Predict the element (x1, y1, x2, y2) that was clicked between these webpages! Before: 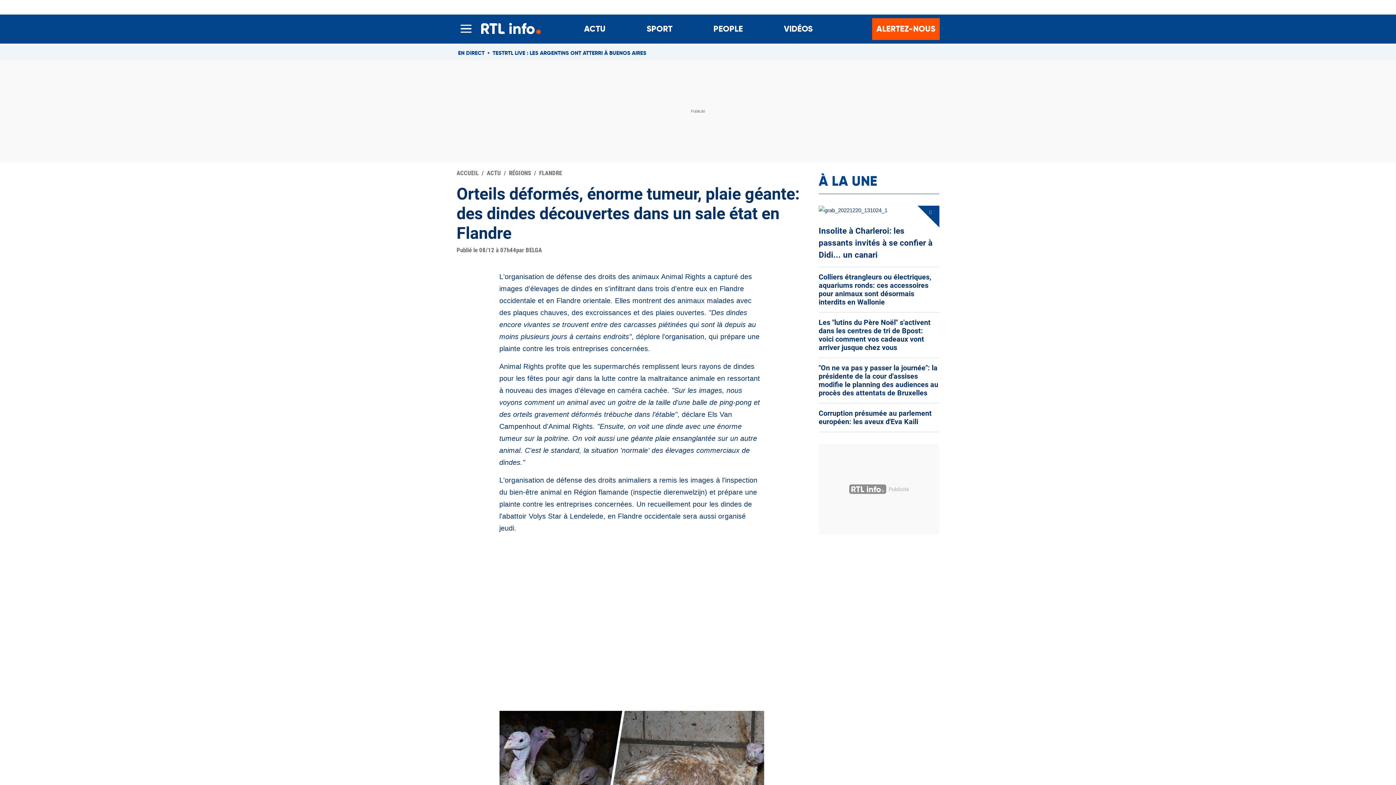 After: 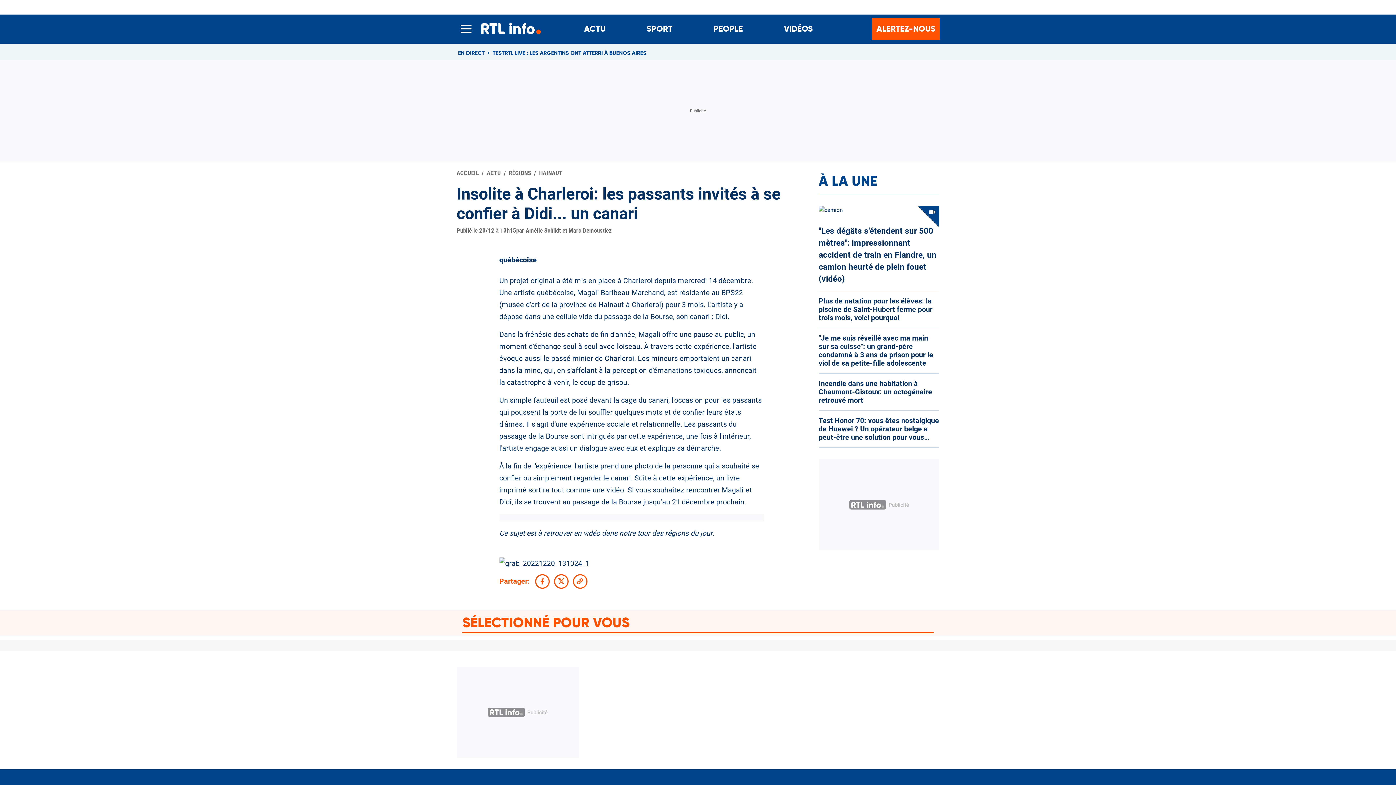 Action: bbox: (818, 225, 939, 261) label: Insolite à Charleroi: les passants invités à se confier à Didi... un canari